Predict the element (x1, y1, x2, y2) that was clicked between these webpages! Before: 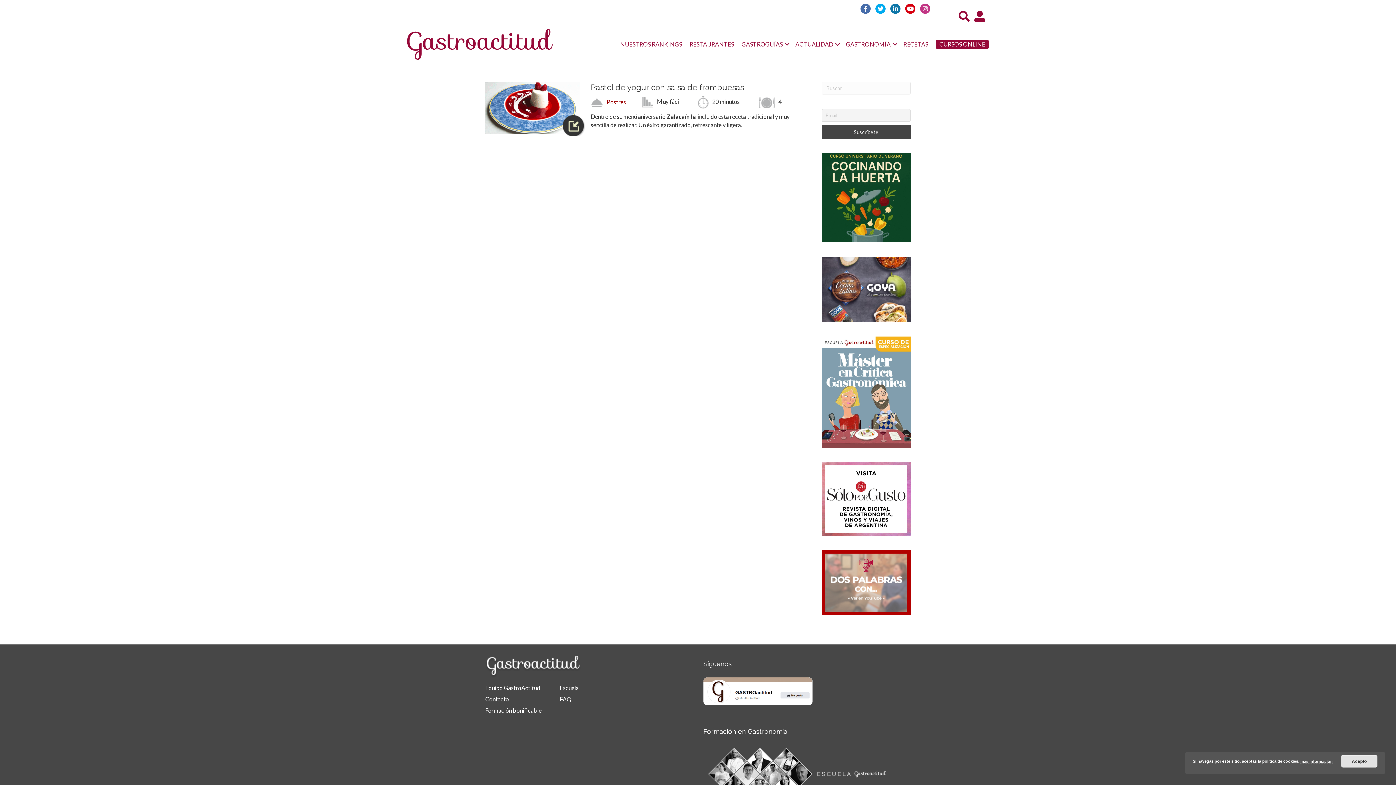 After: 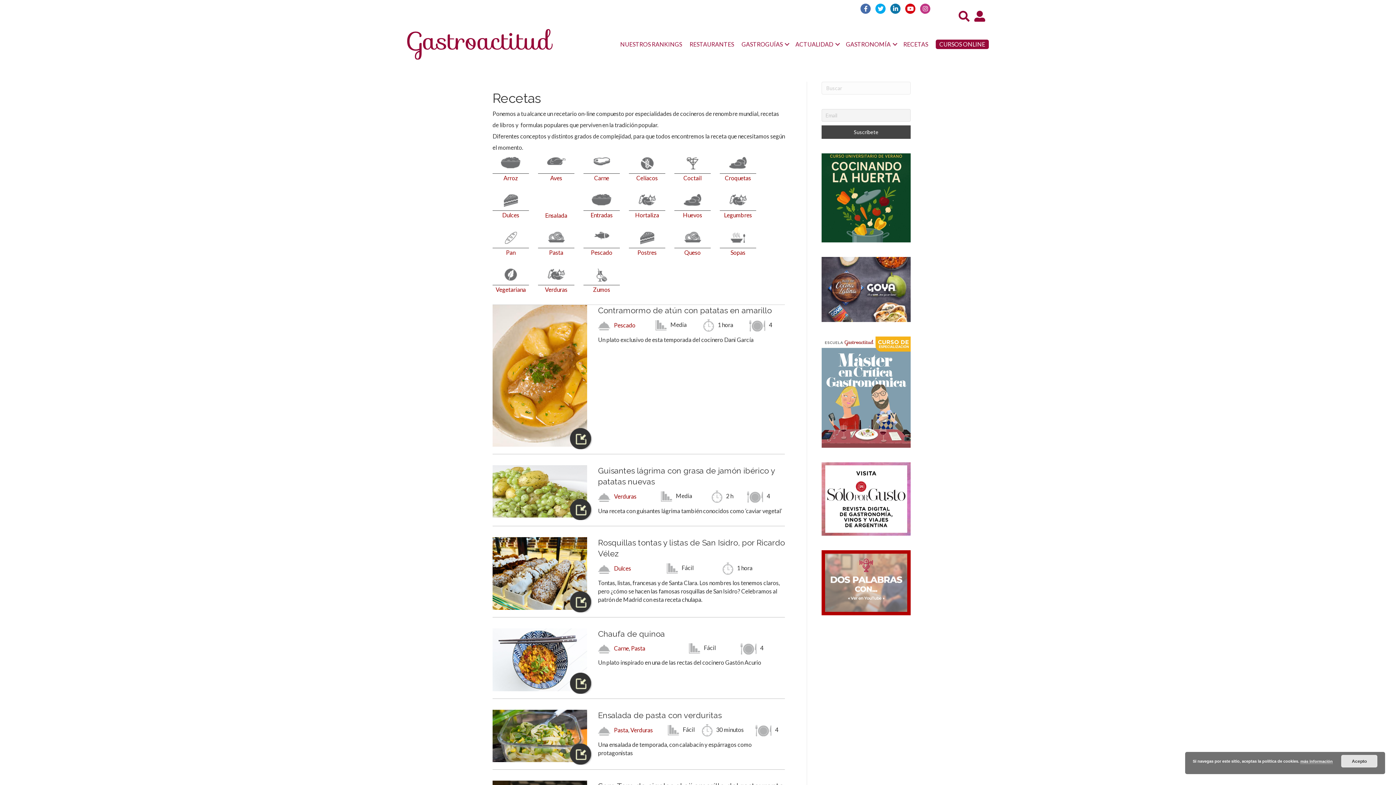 Action: bbox: (900, 37, 932, 51) label: RECETAS